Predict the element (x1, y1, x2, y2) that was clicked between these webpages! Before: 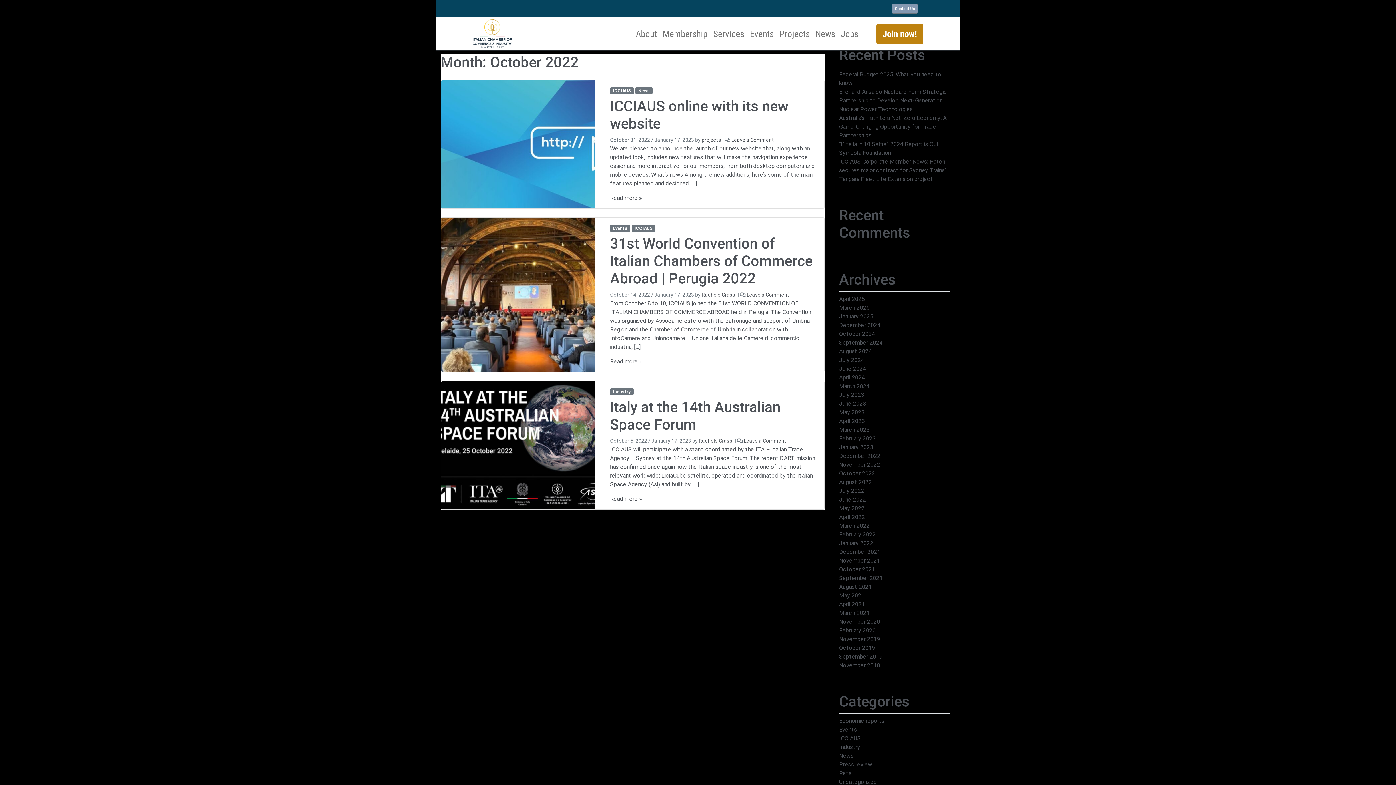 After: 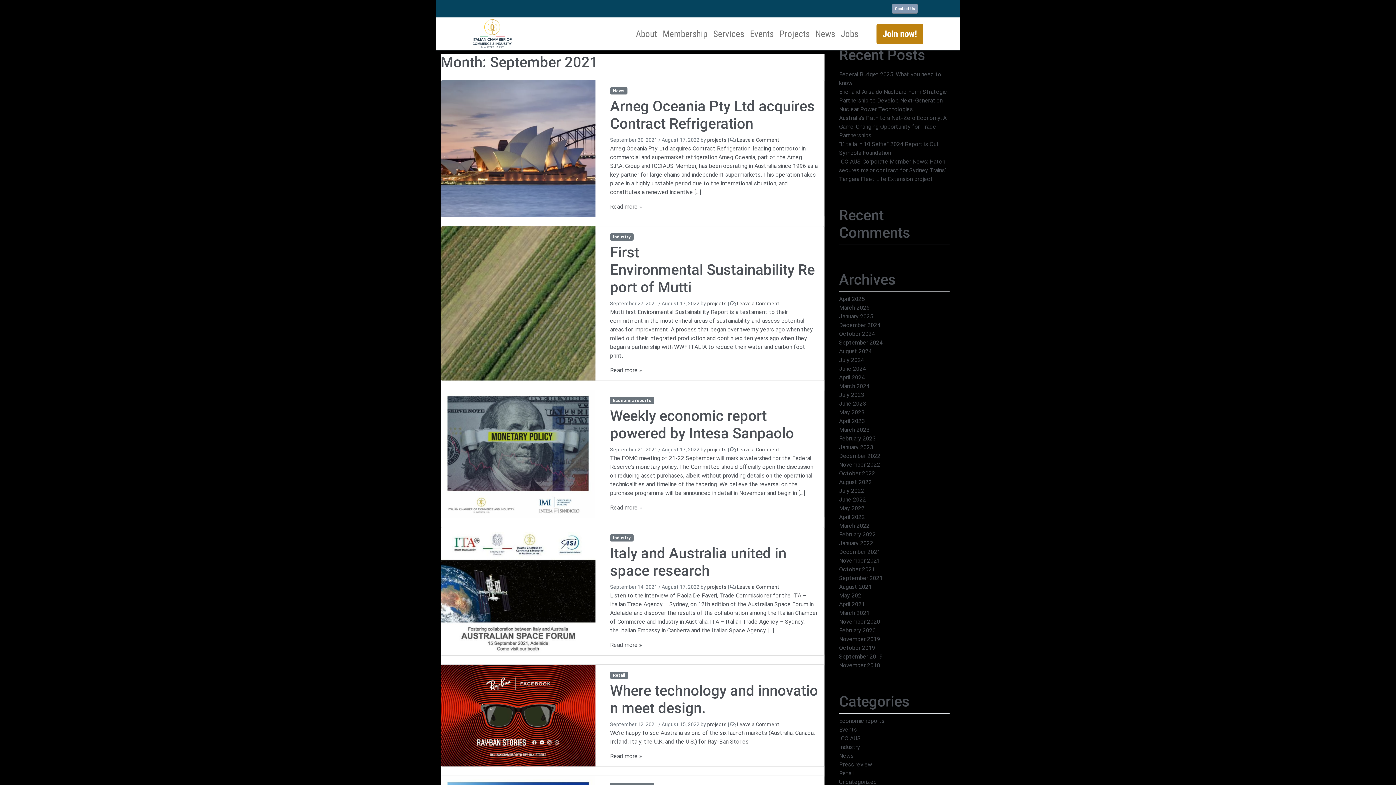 Action: label: September 2021 bbox: (839, 574, 882, 581)